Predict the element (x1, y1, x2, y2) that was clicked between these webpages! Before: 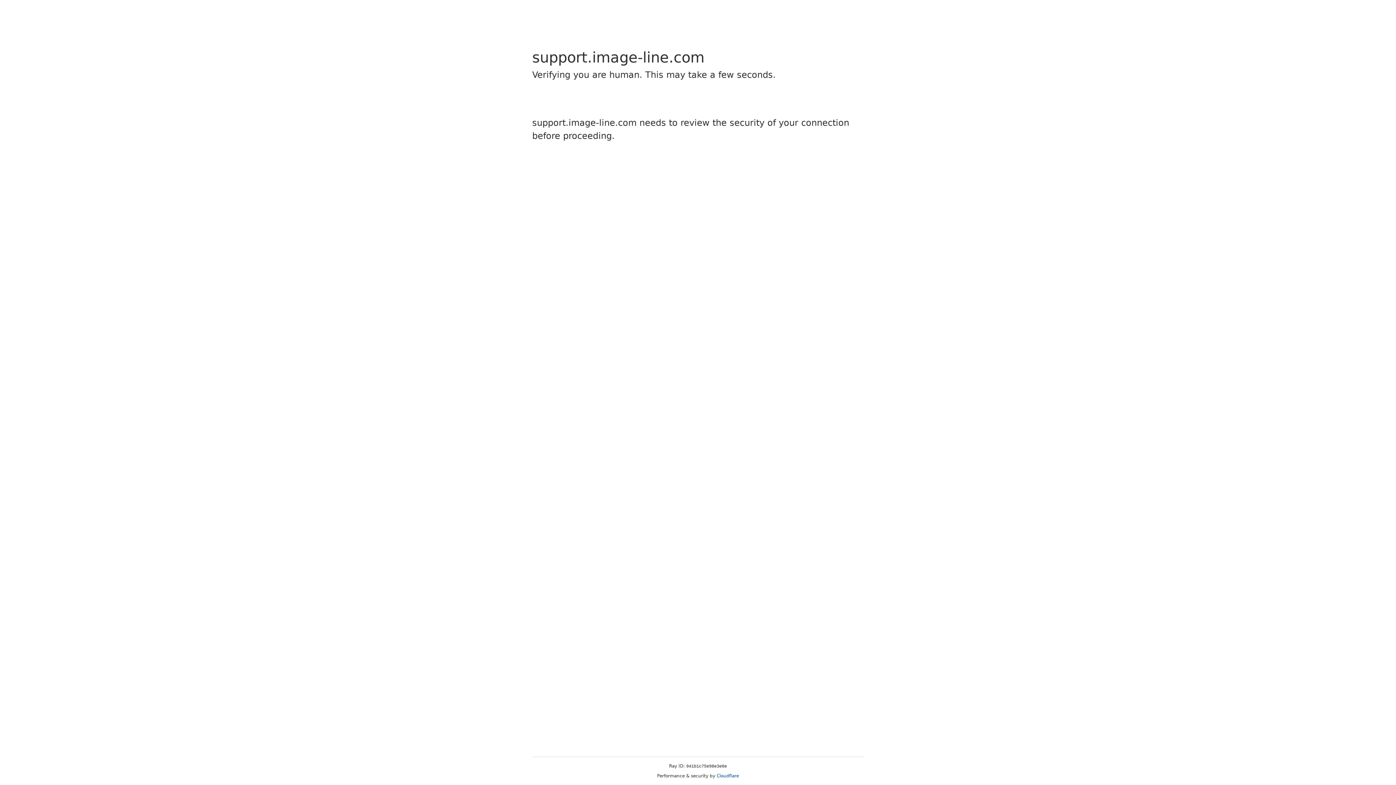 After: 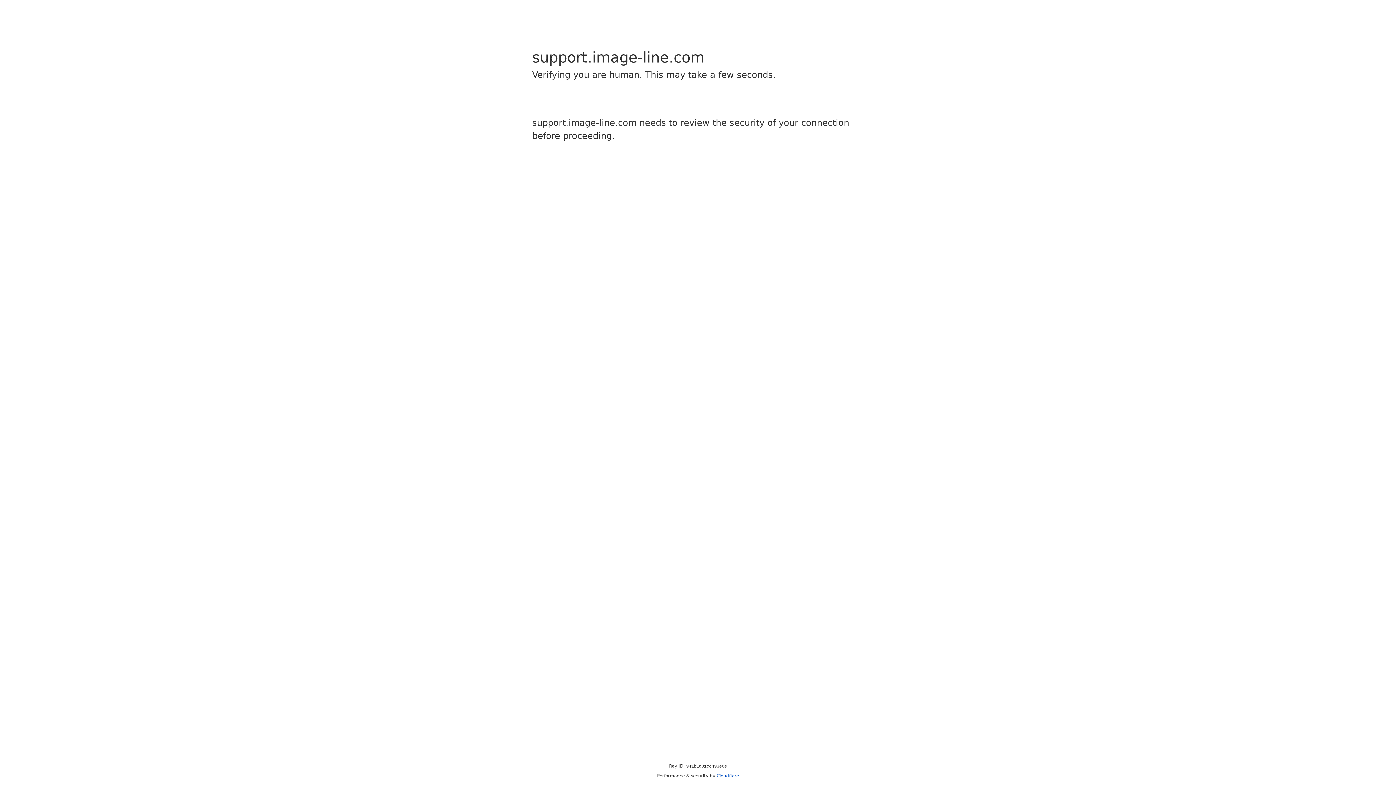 Action: bbox: (716, 773, 739, 778) label: Cloudflare